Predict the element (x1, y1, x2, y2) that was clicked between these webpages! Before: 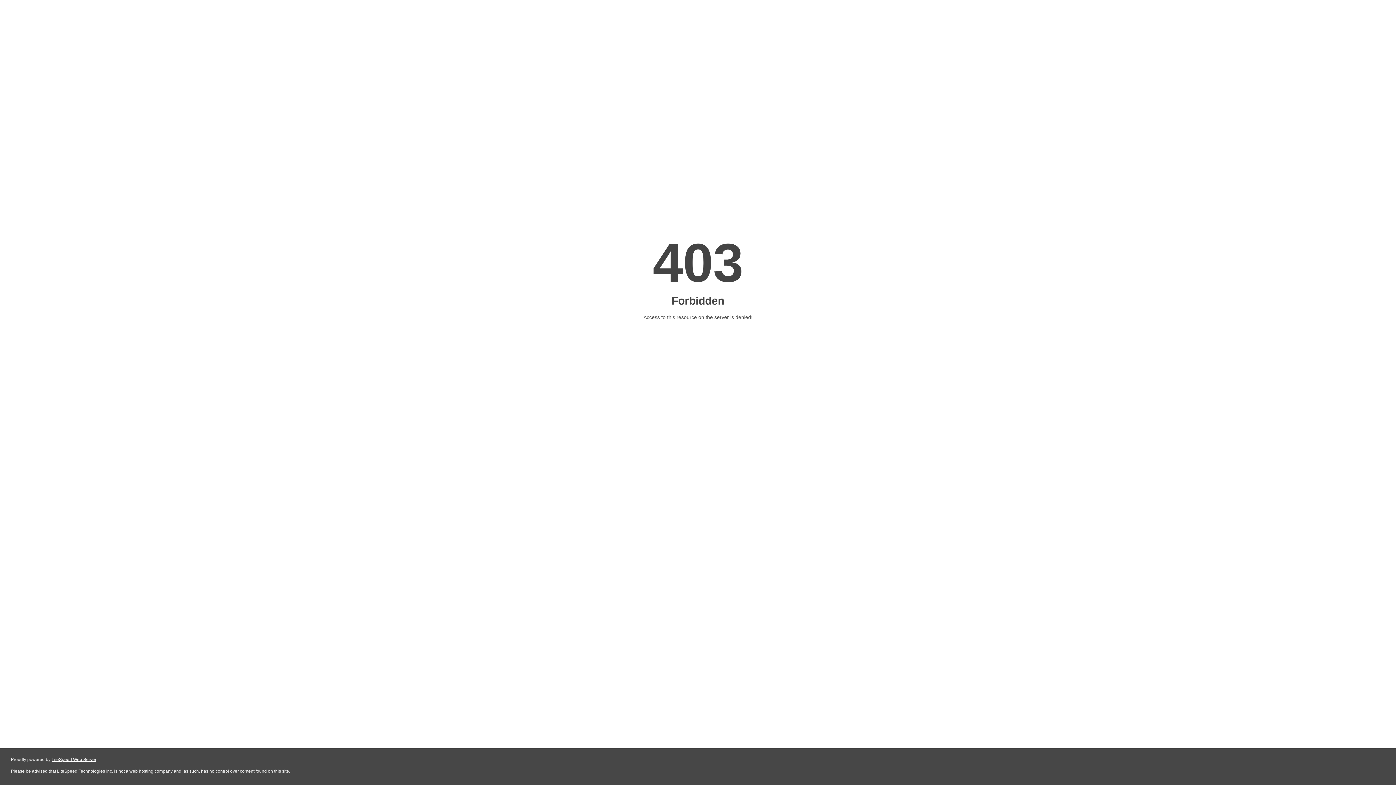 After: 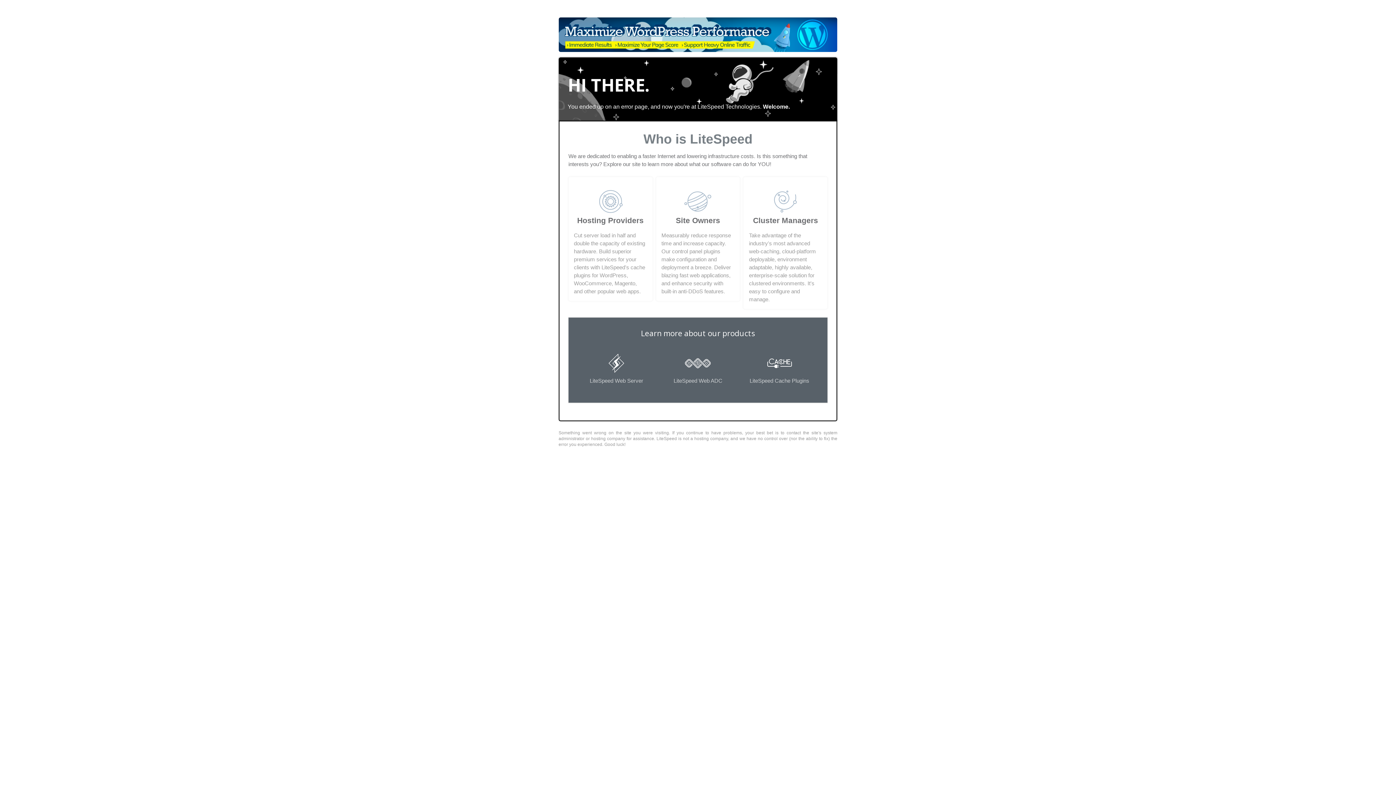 Action: label: LiteSpeed Web Server bbox: (51, 757, 96, 762)